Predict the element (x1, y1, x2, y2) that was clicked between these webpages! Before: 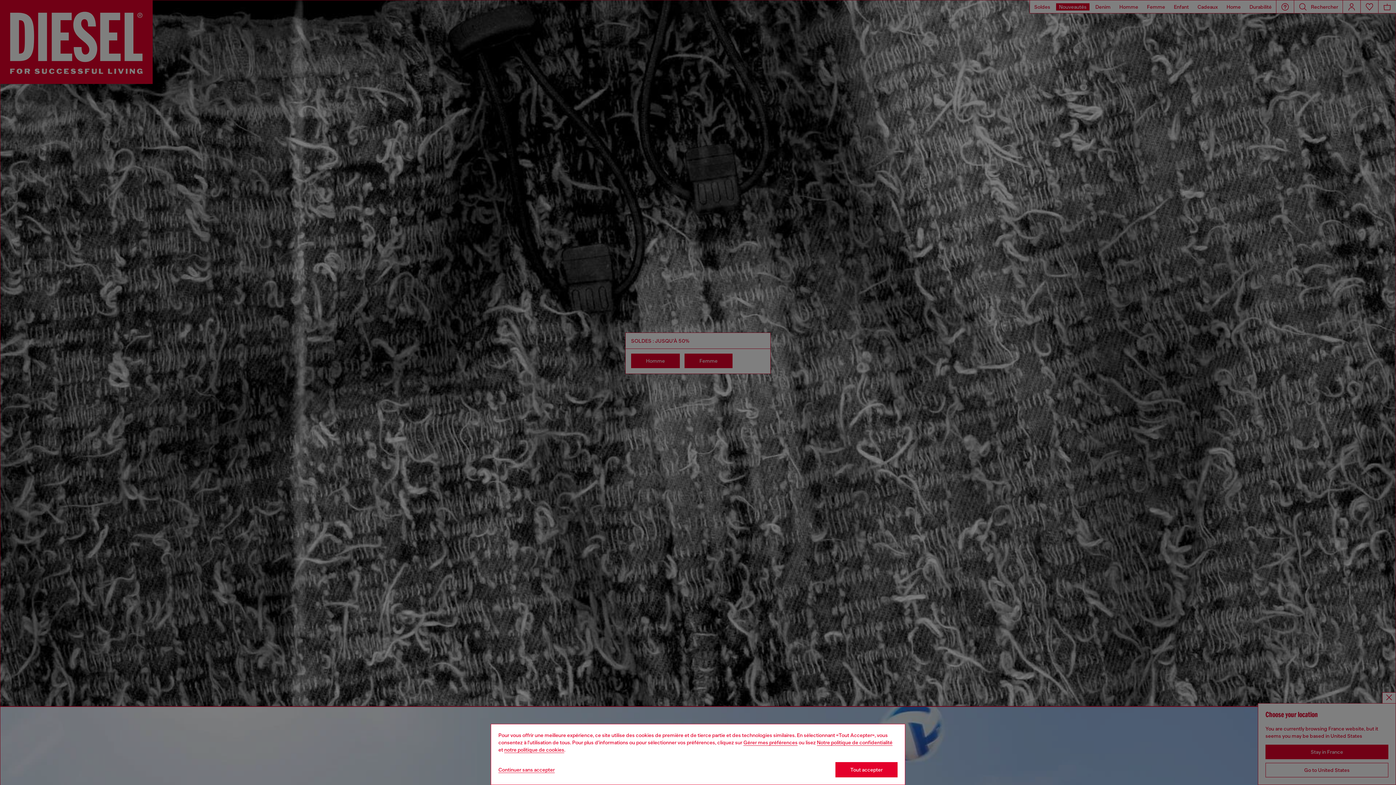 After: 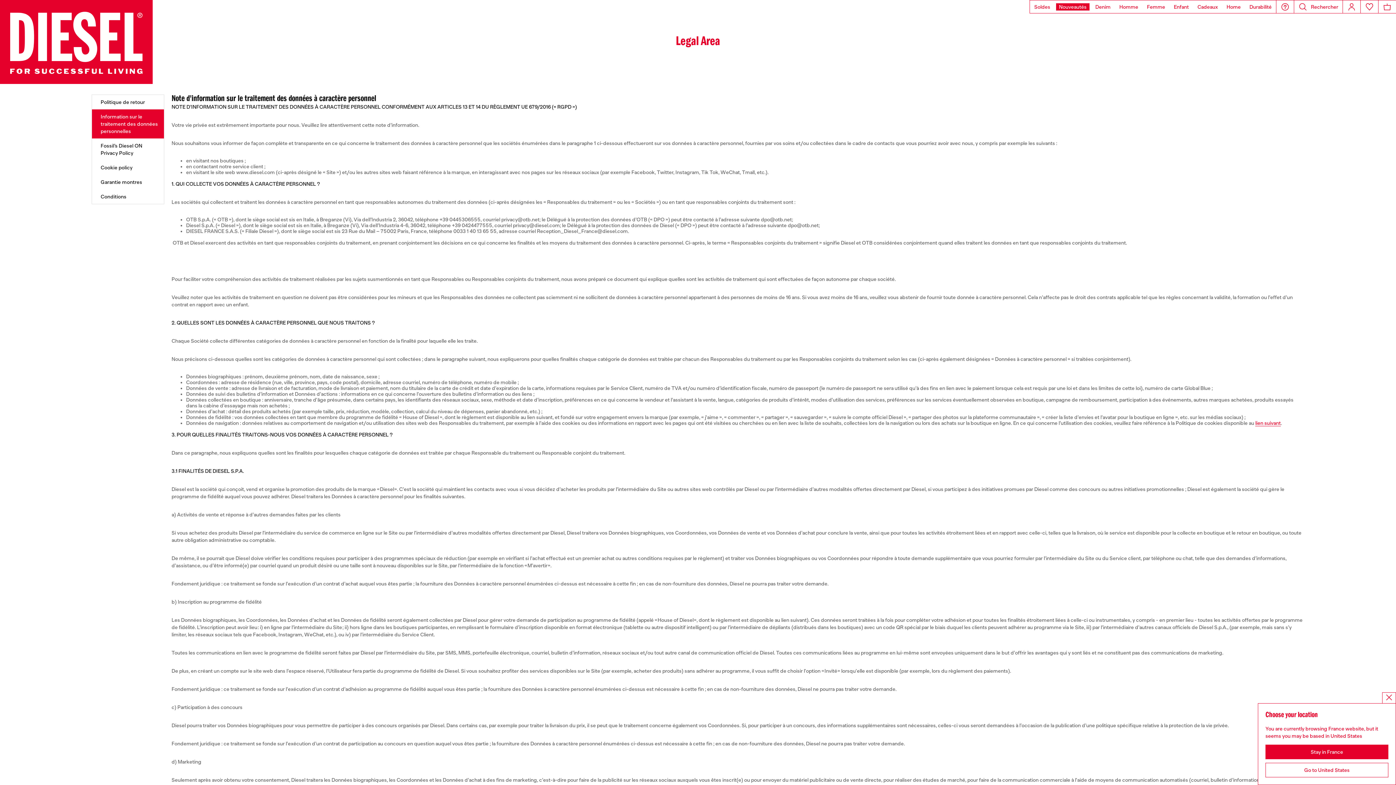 Action: bbox: (817, 740, 892, 745) label: privacy Policy